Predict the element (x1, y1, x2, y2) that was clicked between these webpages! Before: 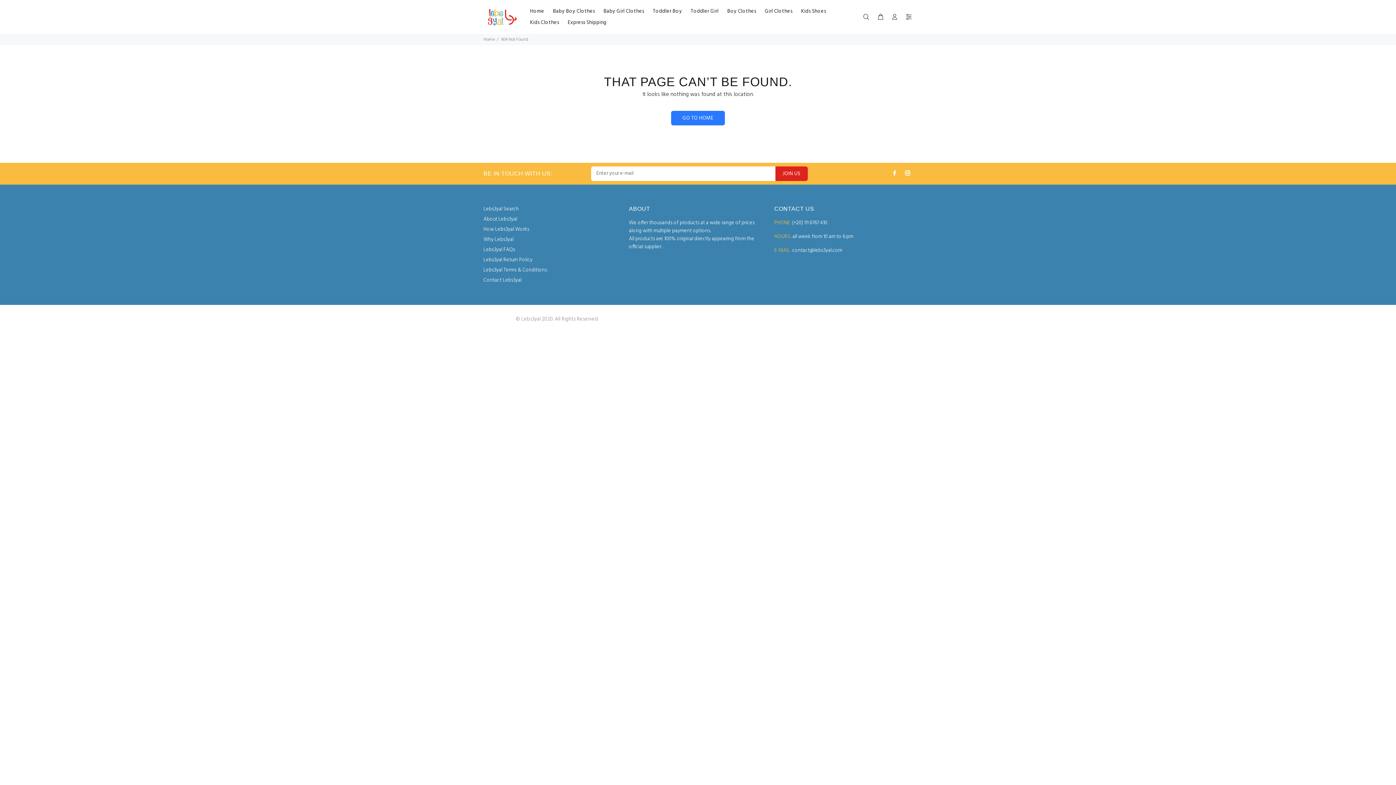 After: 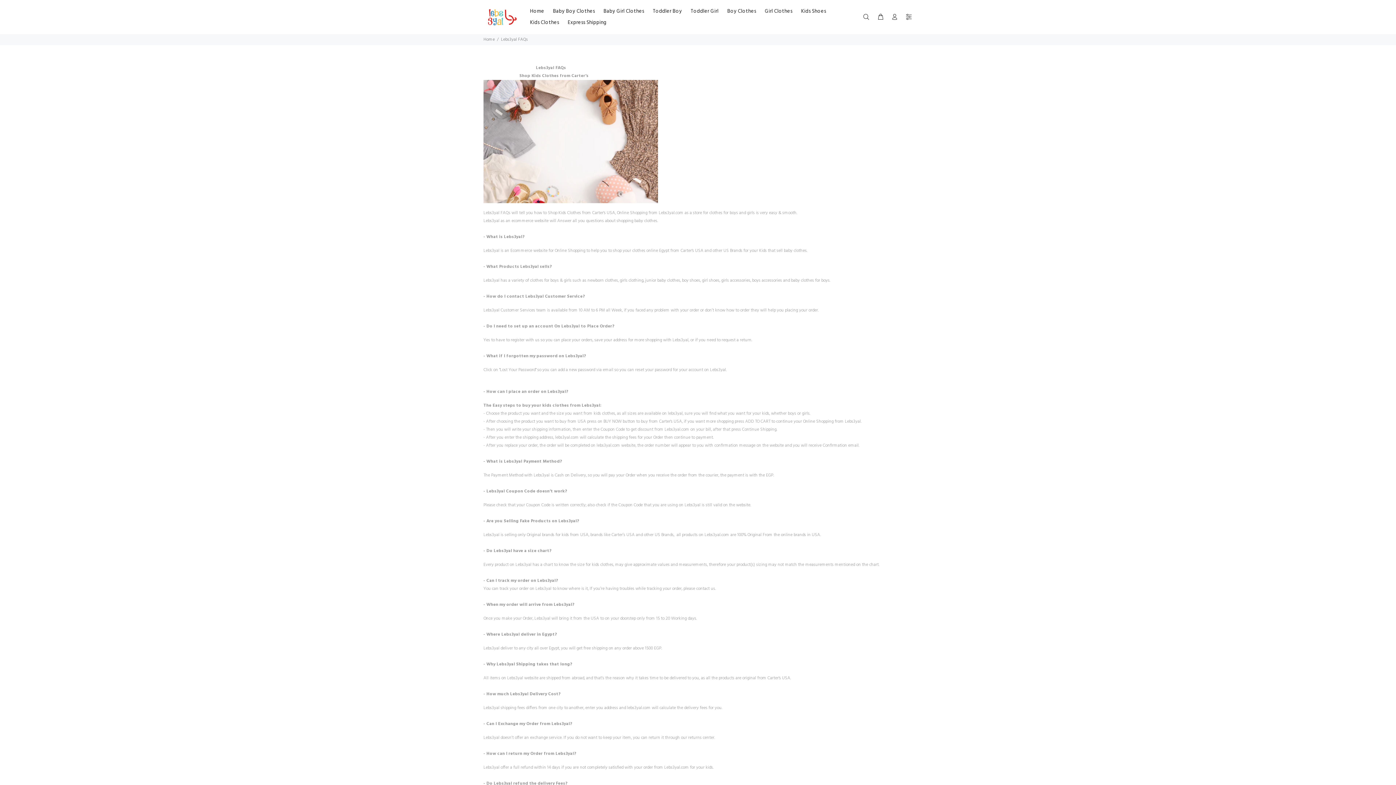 Action: bbox: (483, 244, 515, 255) label: Lebs3yal FAQs